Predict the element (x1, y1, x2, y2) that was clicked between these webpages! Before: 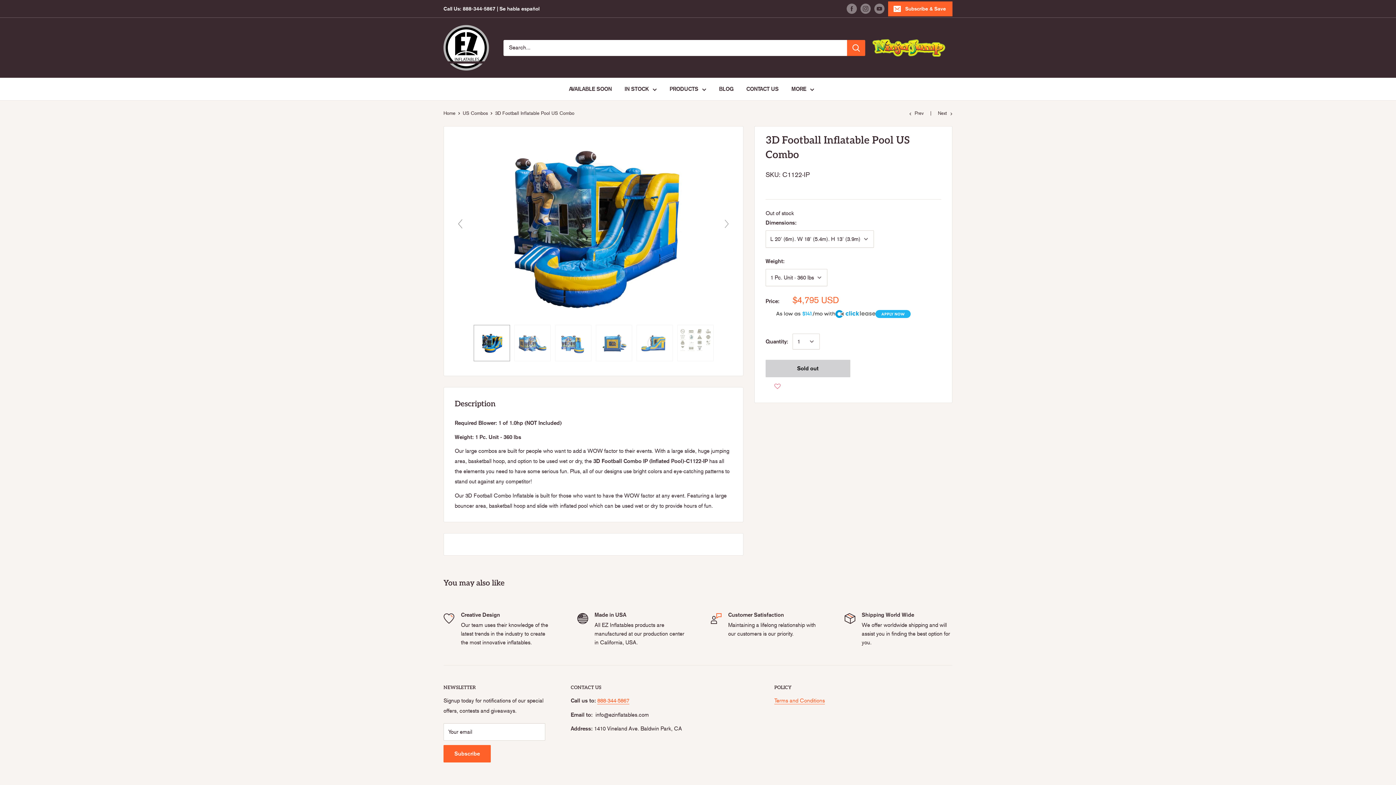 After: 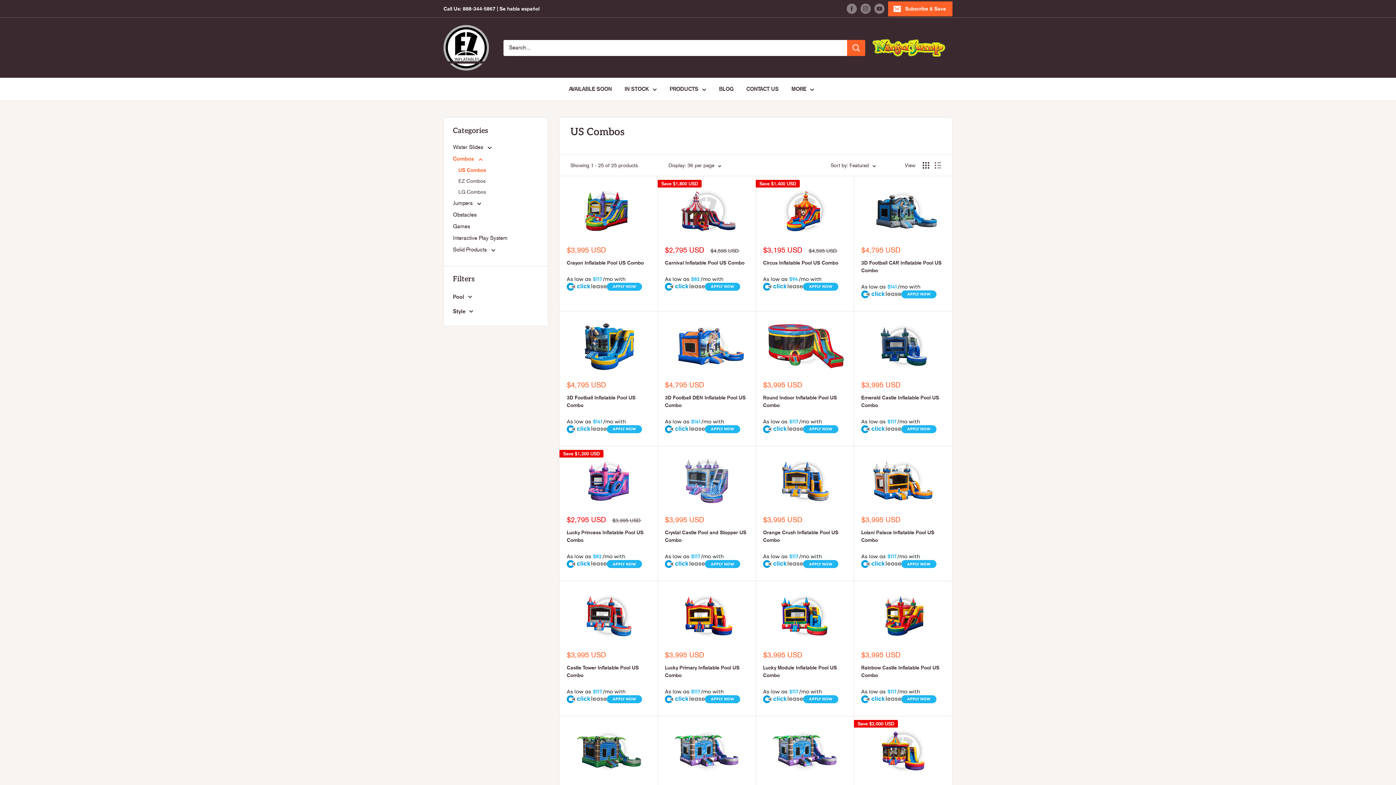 Action: label: US Combos bbox: (462, 110, 488, 116)